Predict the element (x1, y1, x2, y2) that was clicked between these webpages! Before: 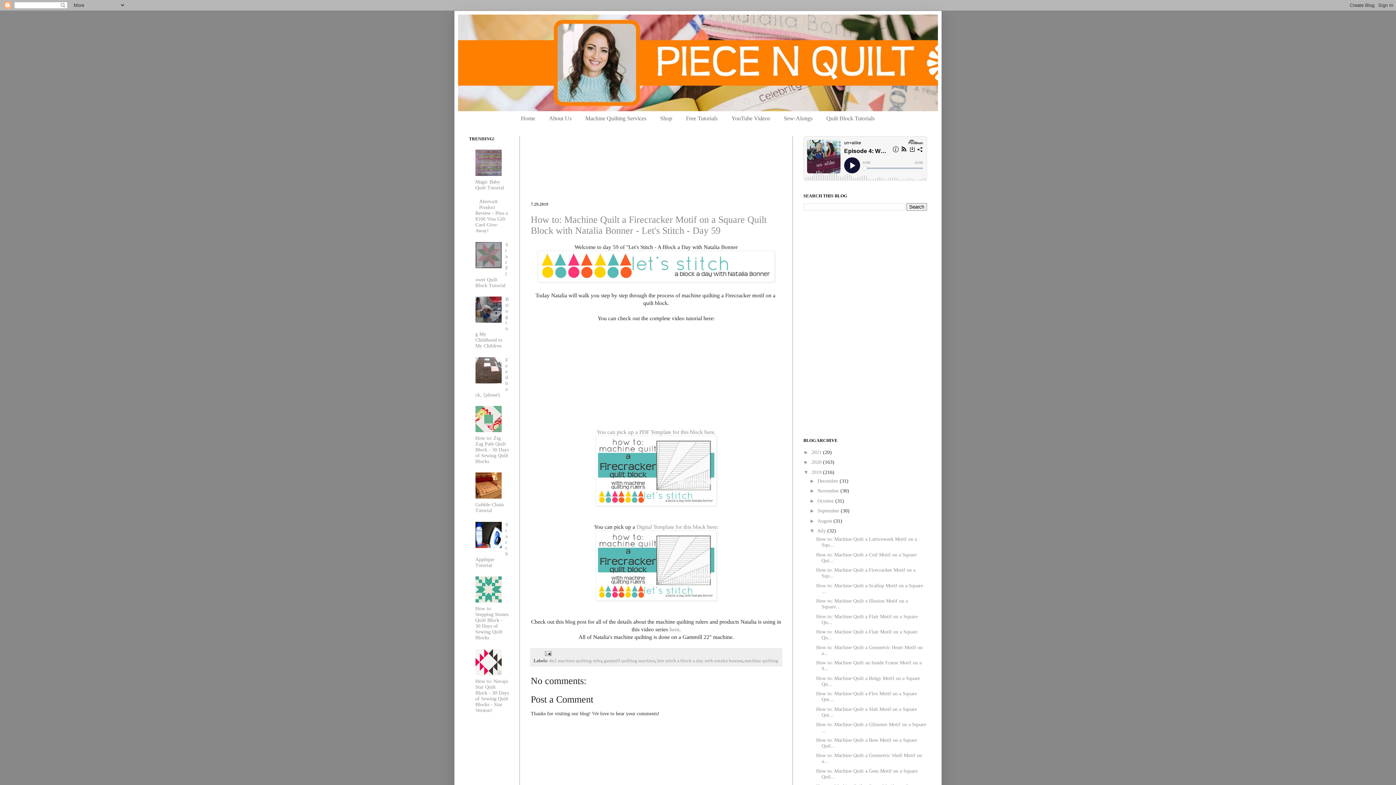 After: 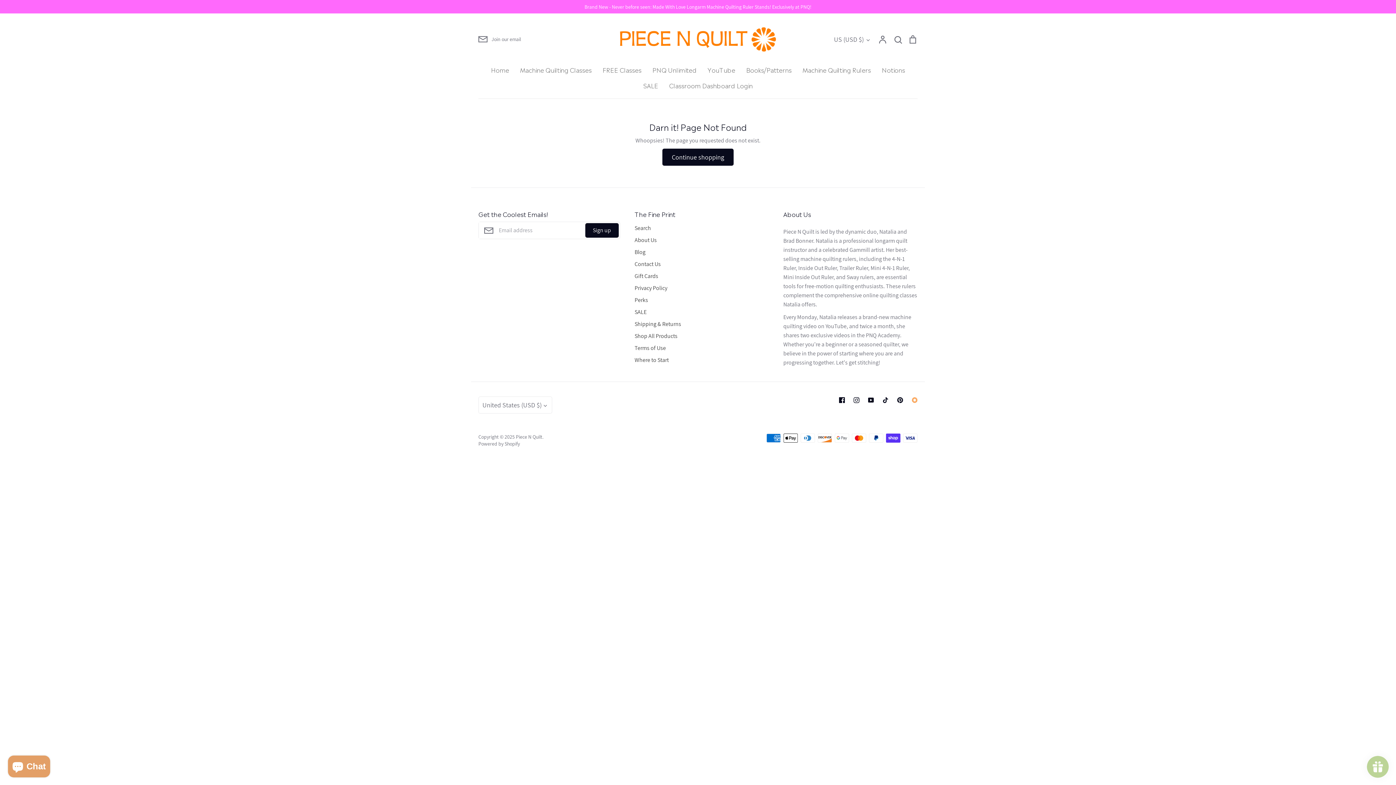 Action: label: You can pick up a PDF Template for this block here. bbox: (596, 428, 715, 435)